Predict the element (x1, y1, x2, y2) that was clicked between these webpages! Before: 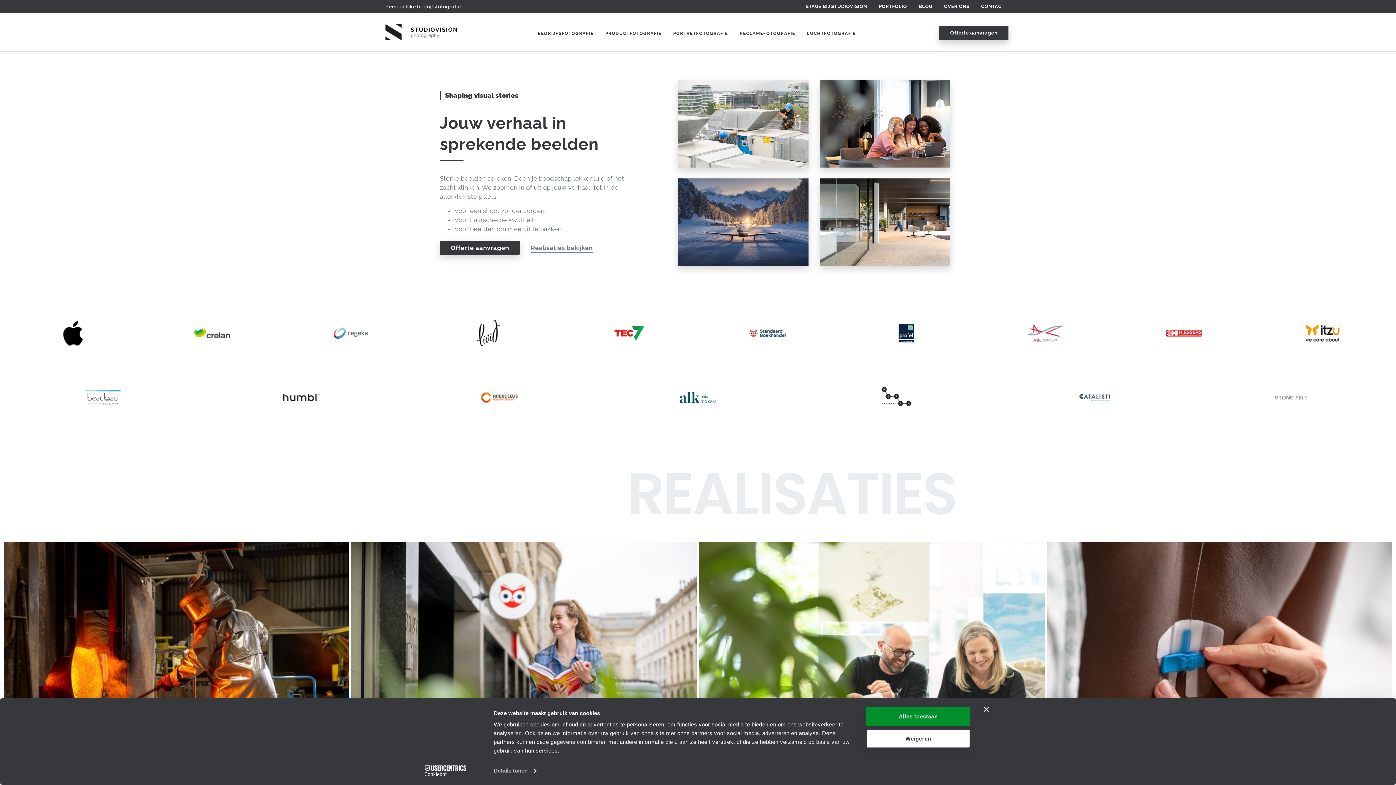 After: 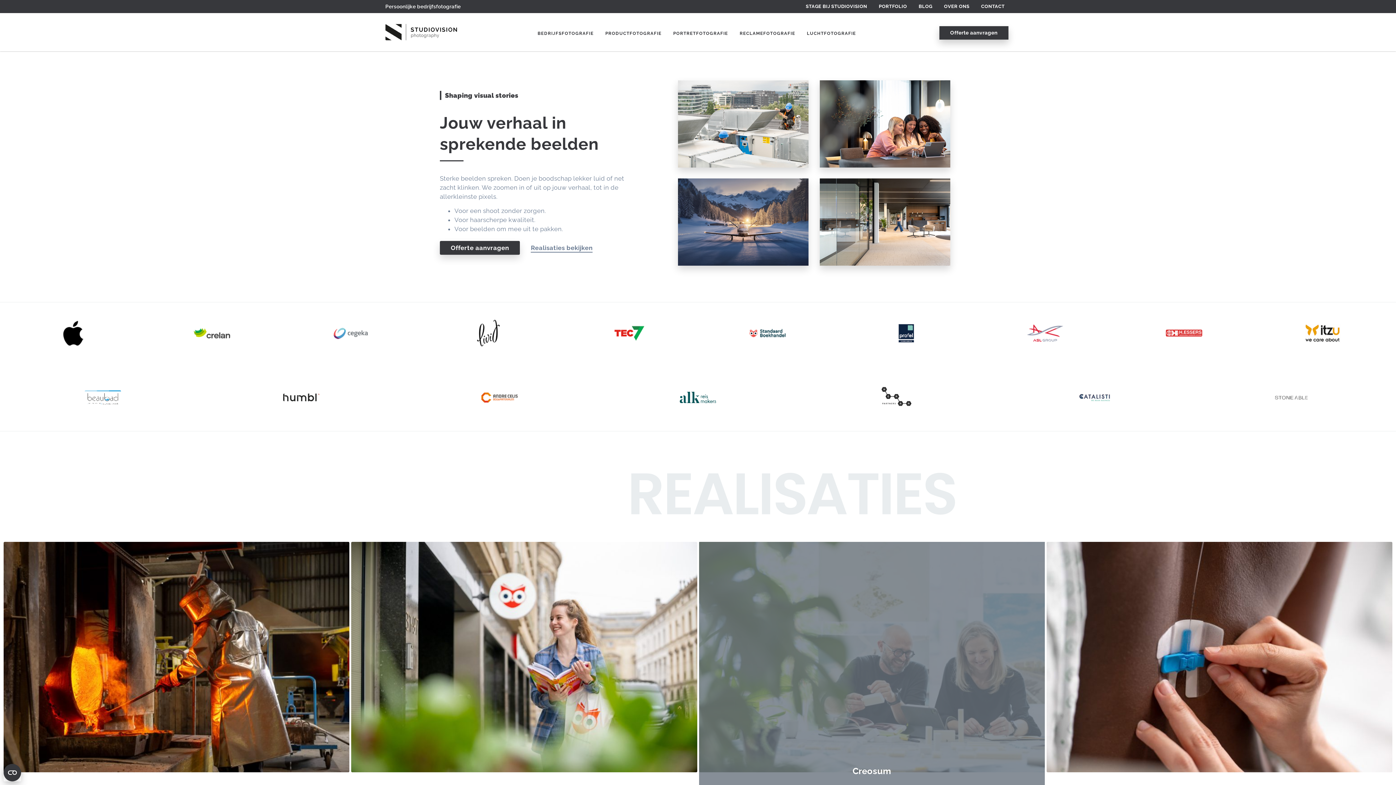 Action: bbox: (866, 729, 970, 748) label: Weigeren